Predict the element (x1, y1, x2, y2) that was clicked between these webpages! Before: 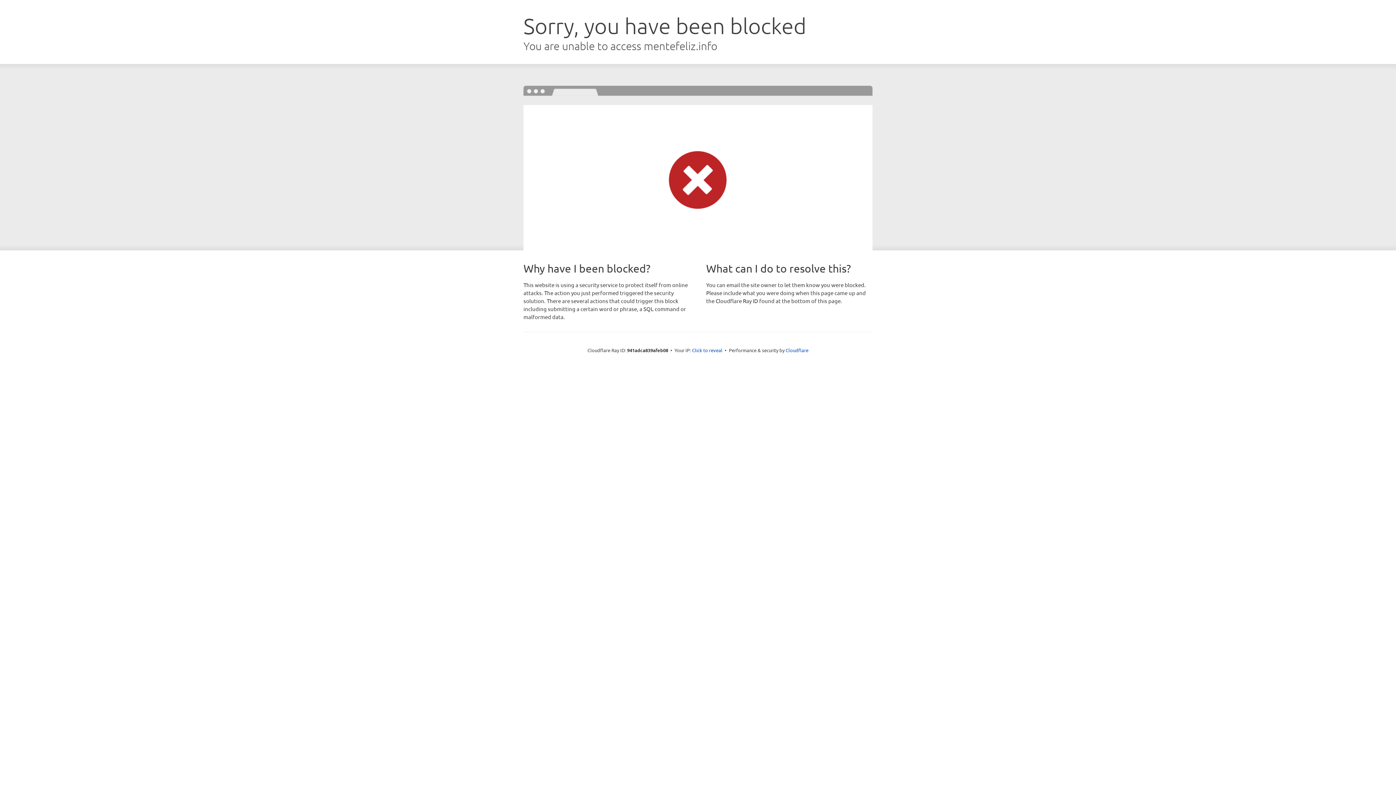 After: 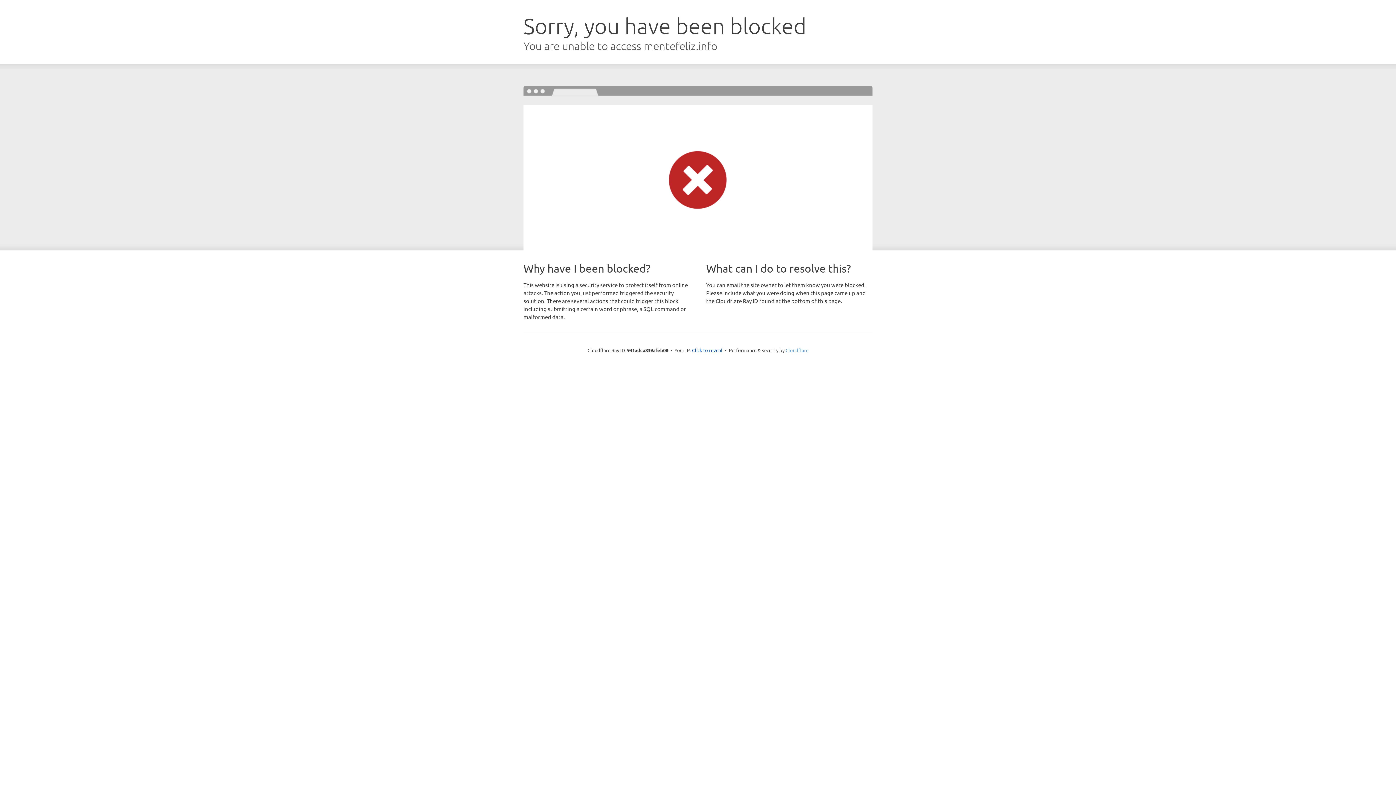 Action: label: Cloudflare bbox: (785, 347, 808, 353)